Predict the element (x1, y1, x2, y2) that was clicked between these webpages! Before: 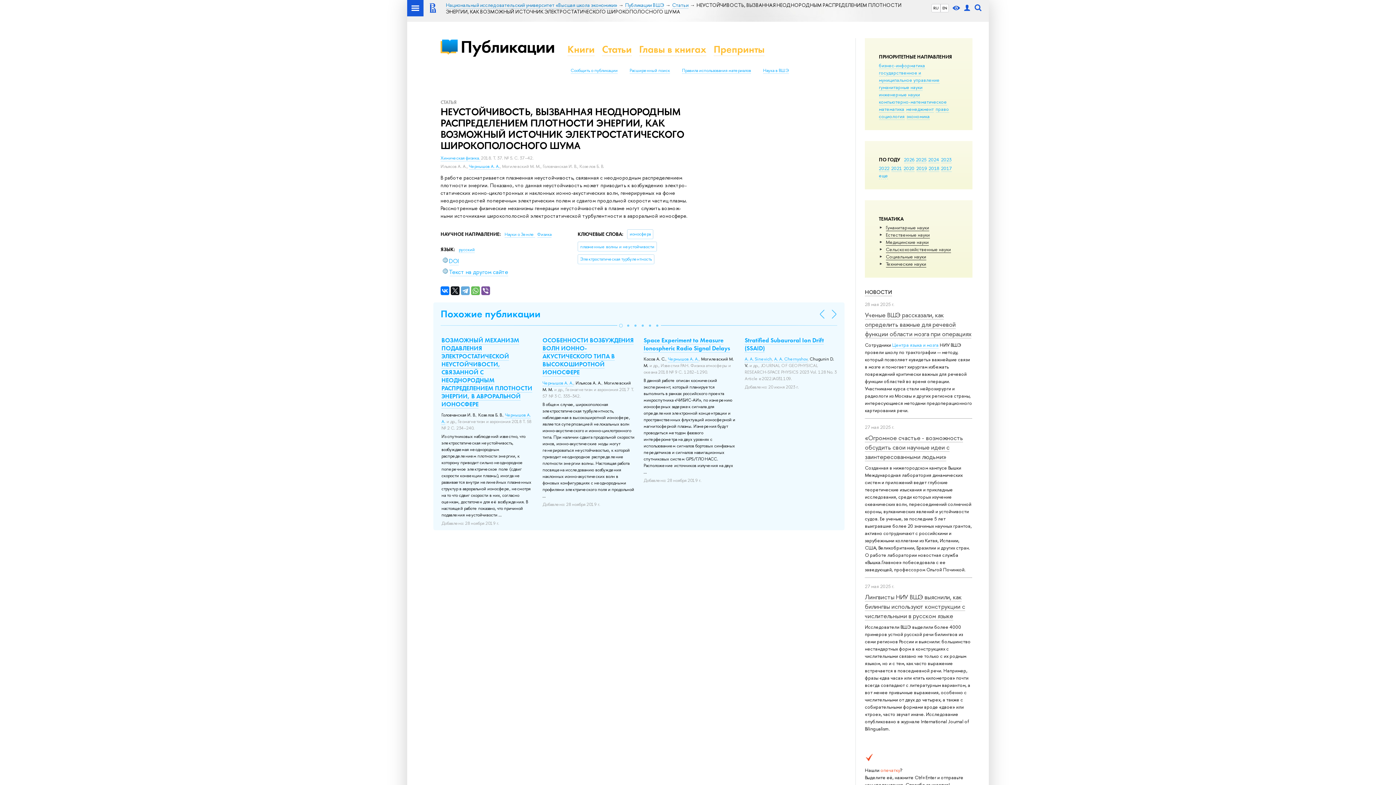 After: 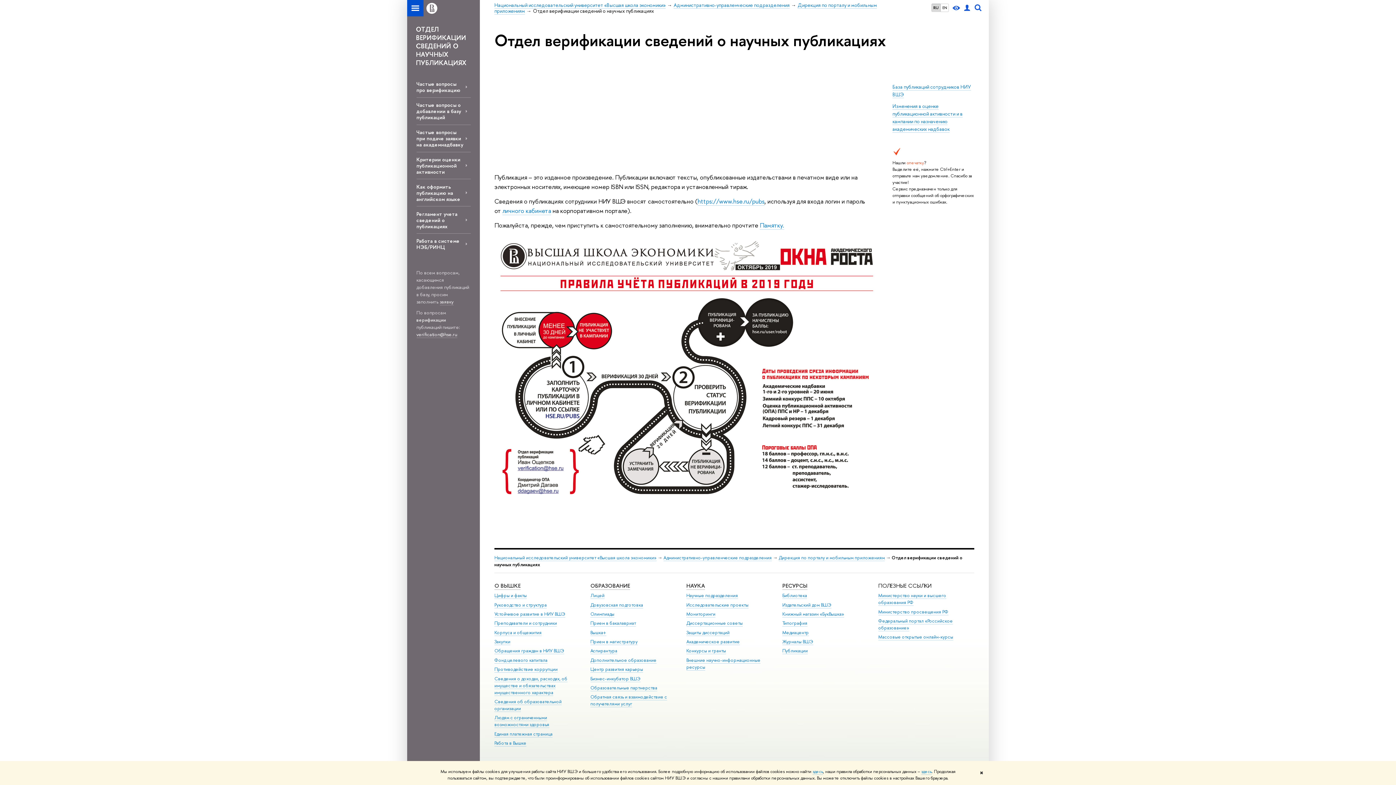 Action: bbox: (570, 67, 617, 73) label: Сообщить о публикации